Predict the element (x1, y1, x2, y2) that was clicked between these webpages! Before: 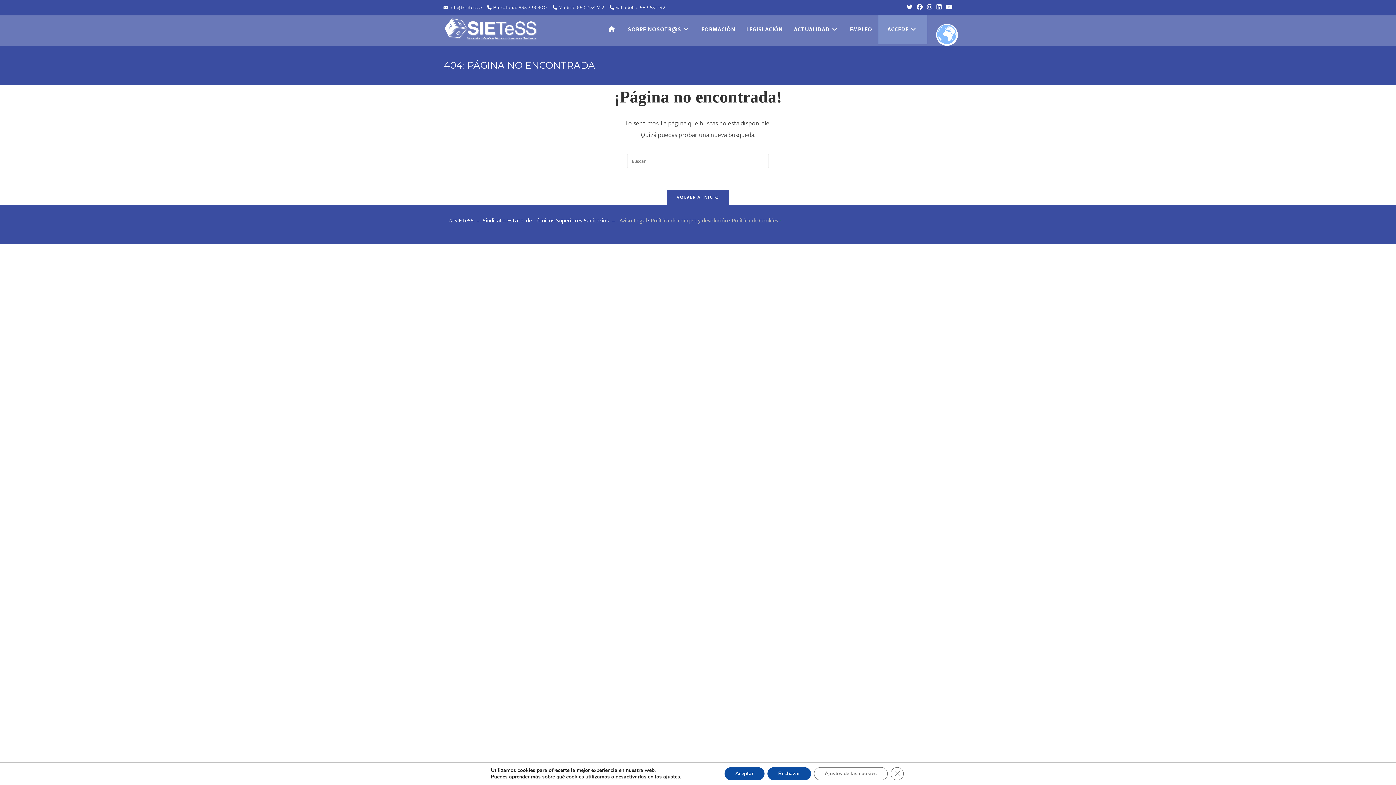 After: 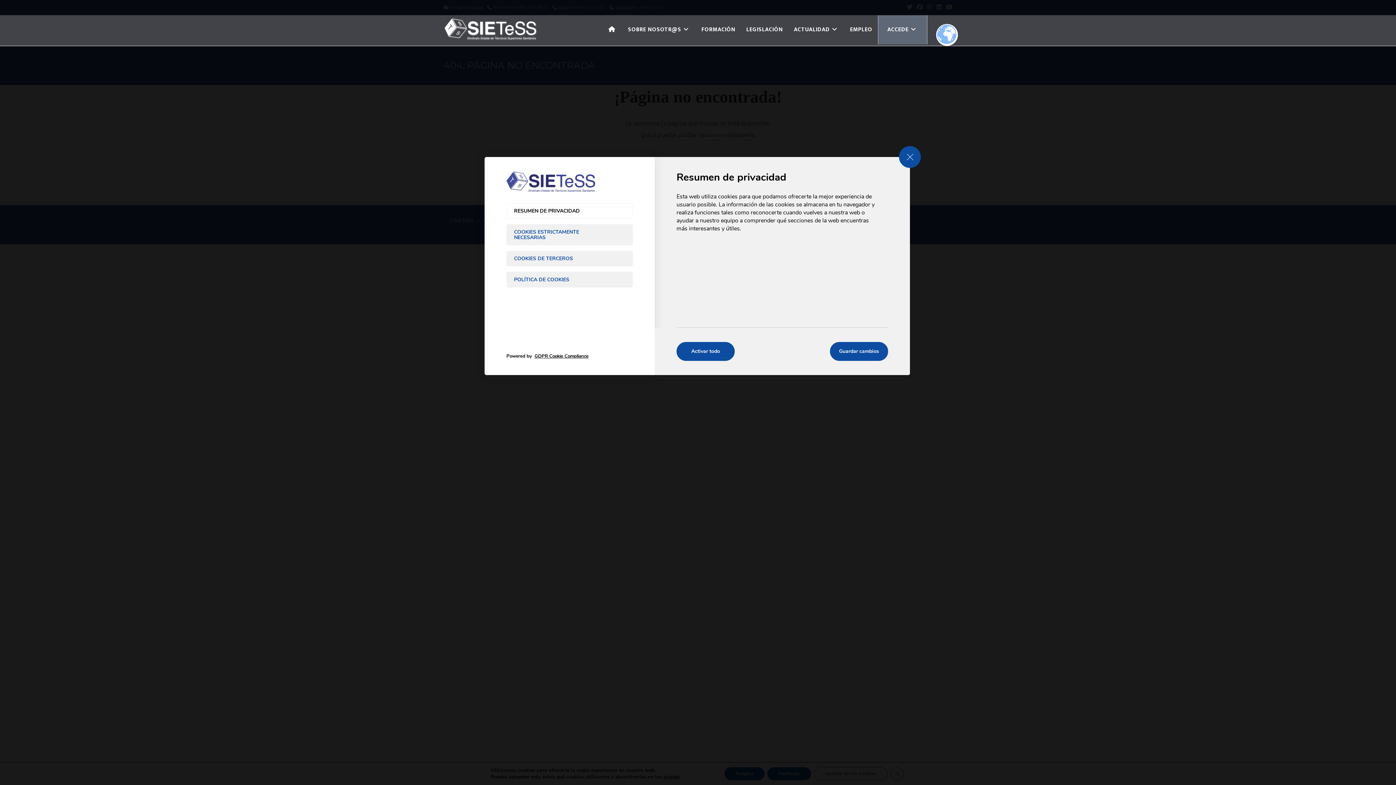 Action: bbox: (814, 767, 887, 780) label: Ajustes de las cookies